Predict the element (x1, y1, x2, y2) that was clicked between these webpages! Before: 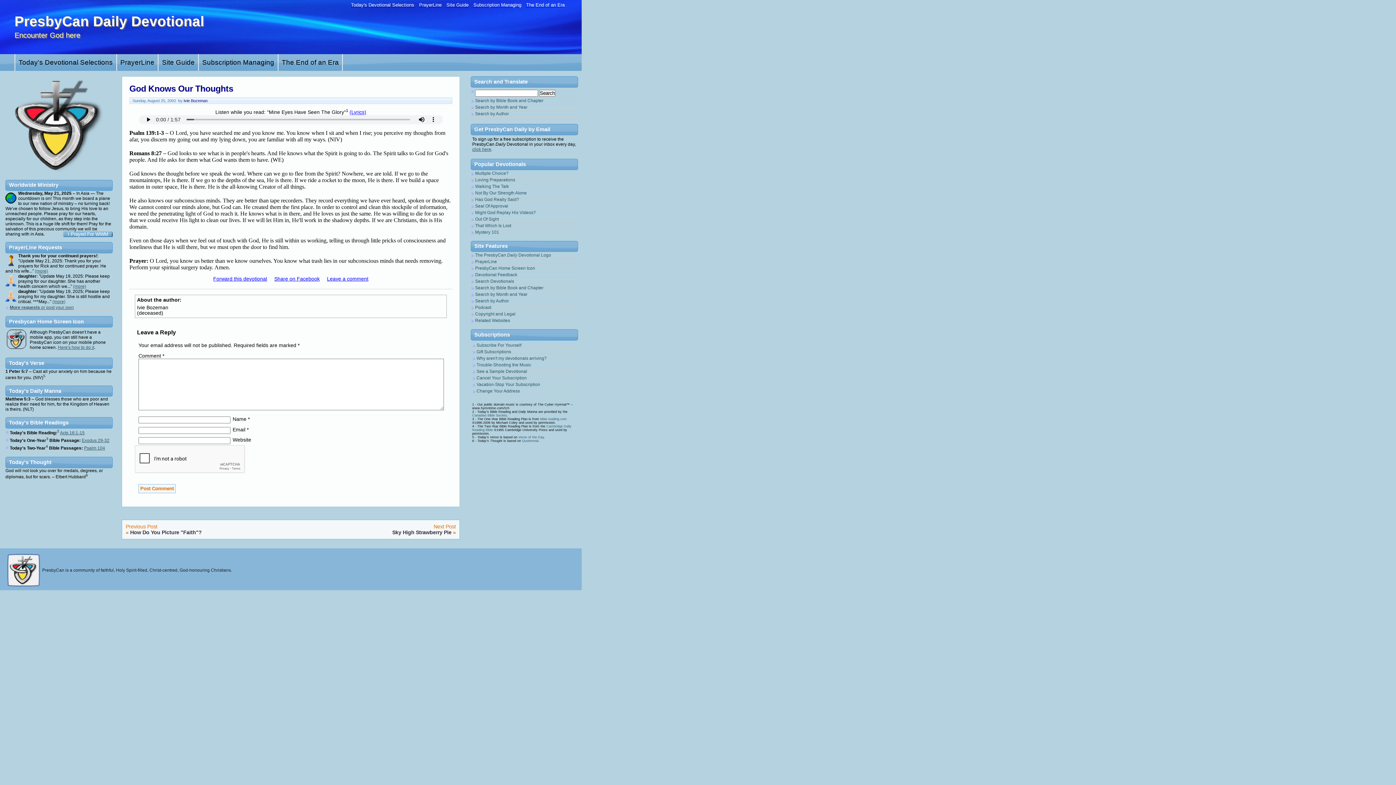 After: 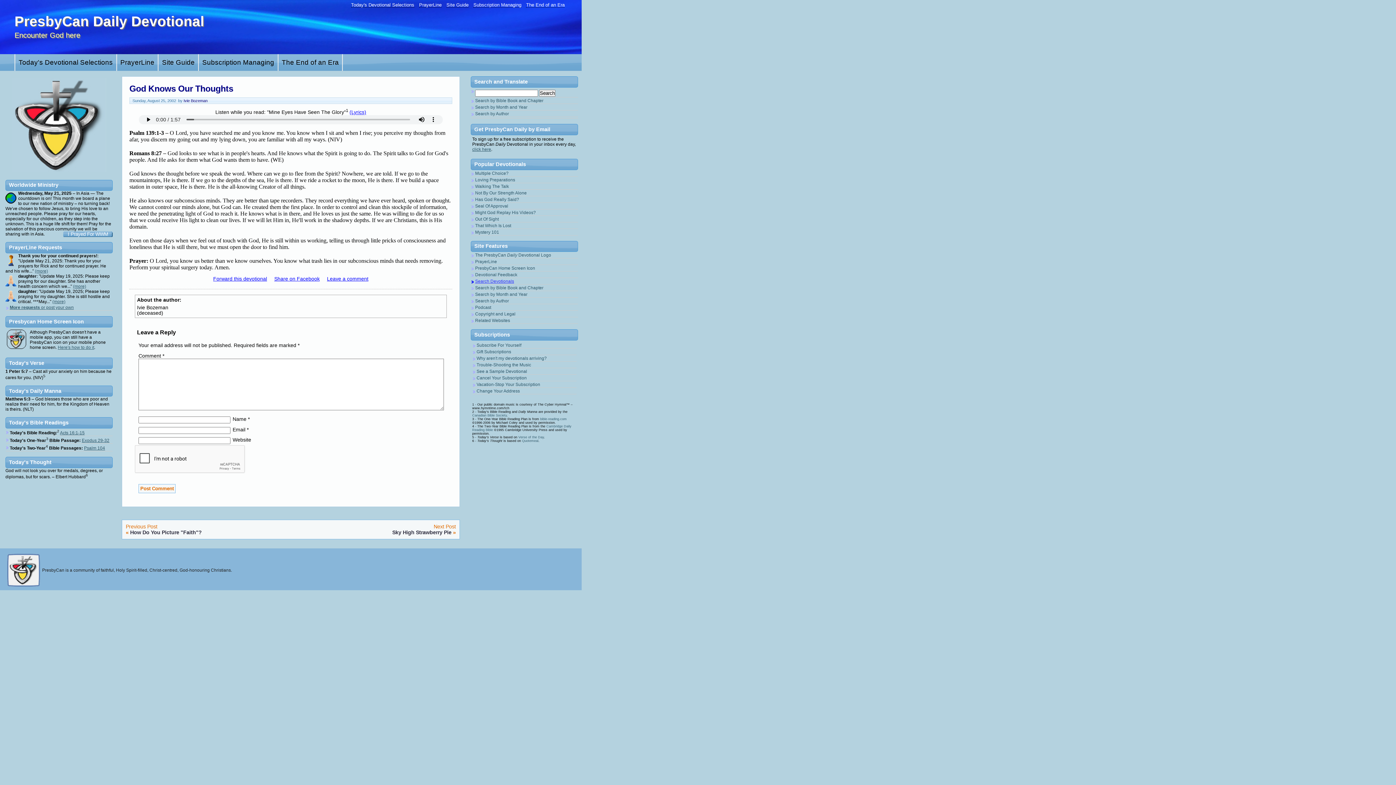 Action: label: Search Devotionals bbox: (475, 279, 514, 284)